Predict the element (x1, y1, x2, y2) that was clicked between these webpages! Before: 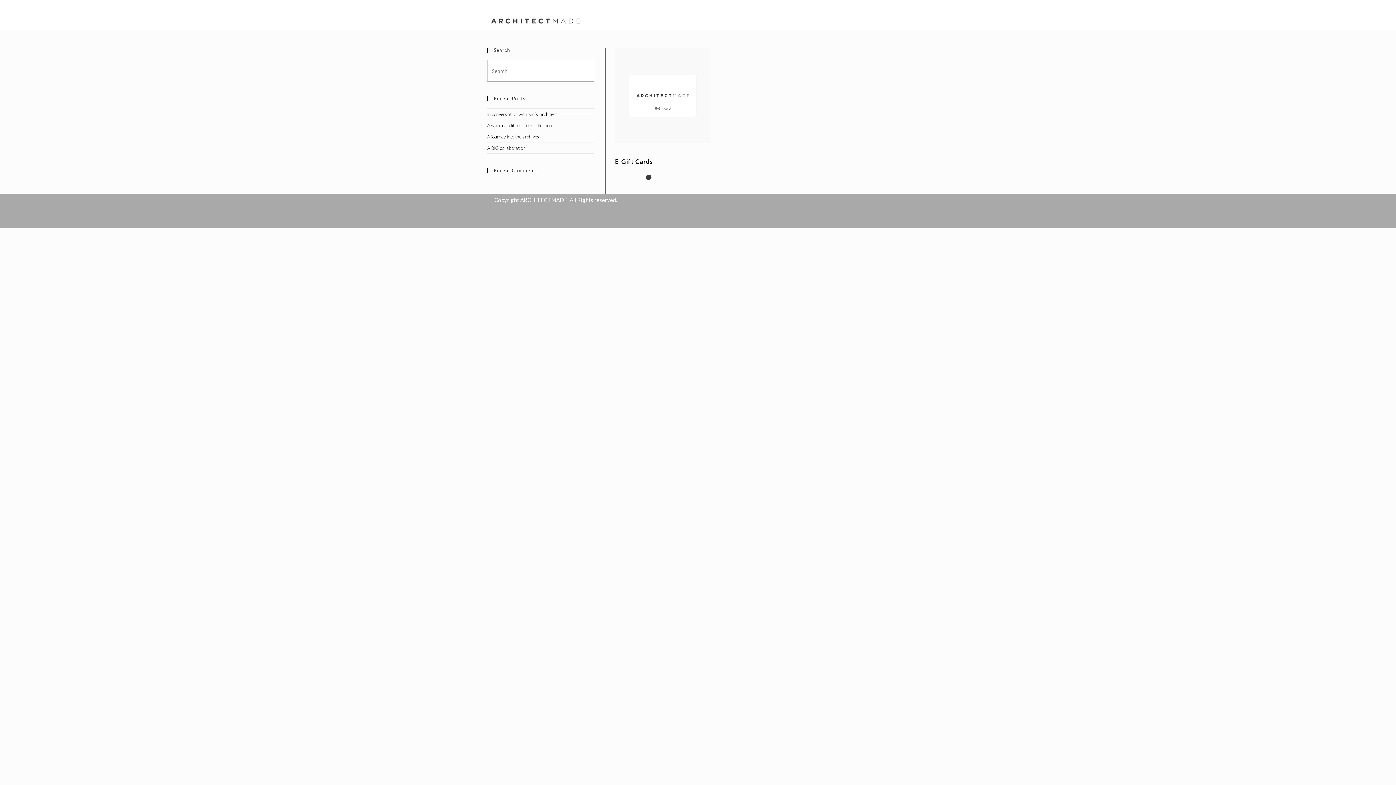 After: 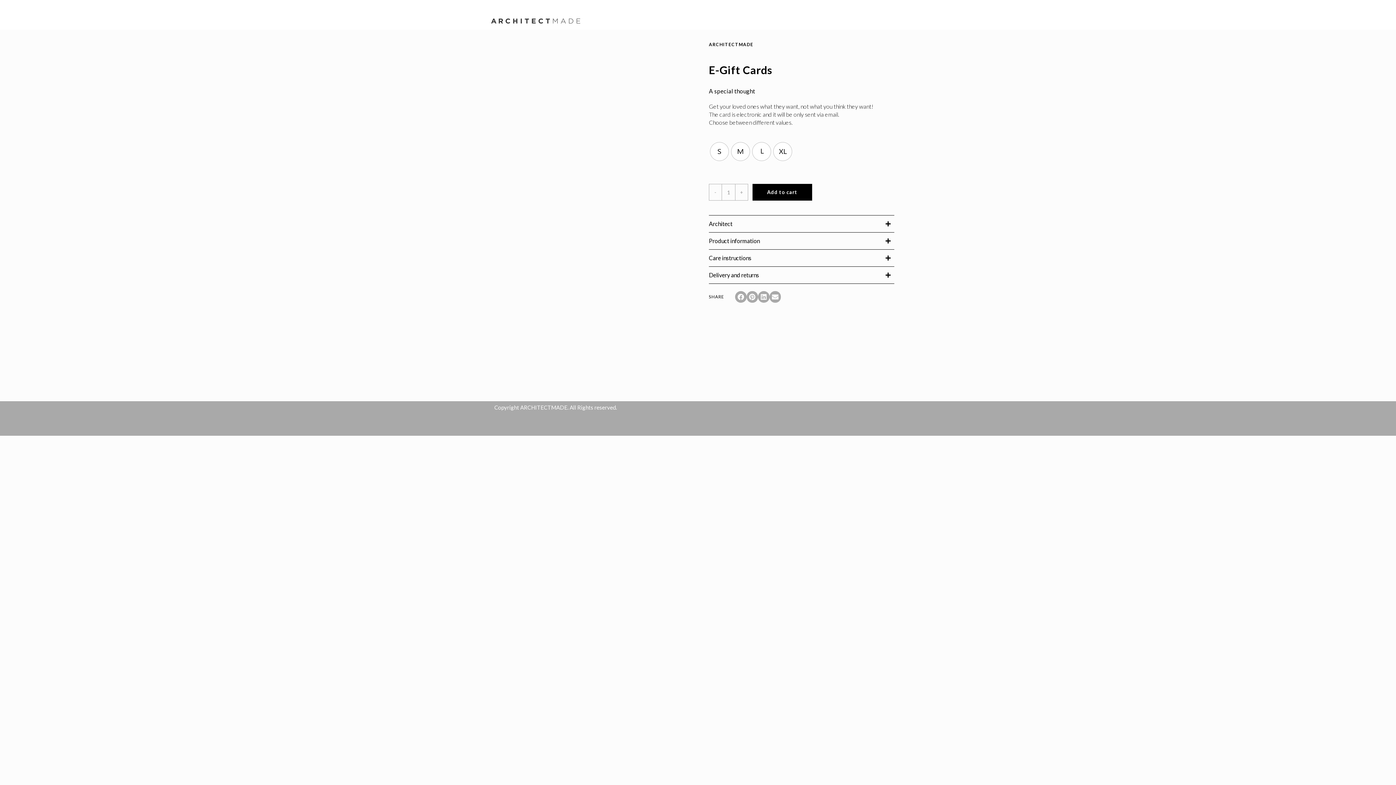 Action: bbox: (615, 157, 653, 166) label: E-Gift Cards